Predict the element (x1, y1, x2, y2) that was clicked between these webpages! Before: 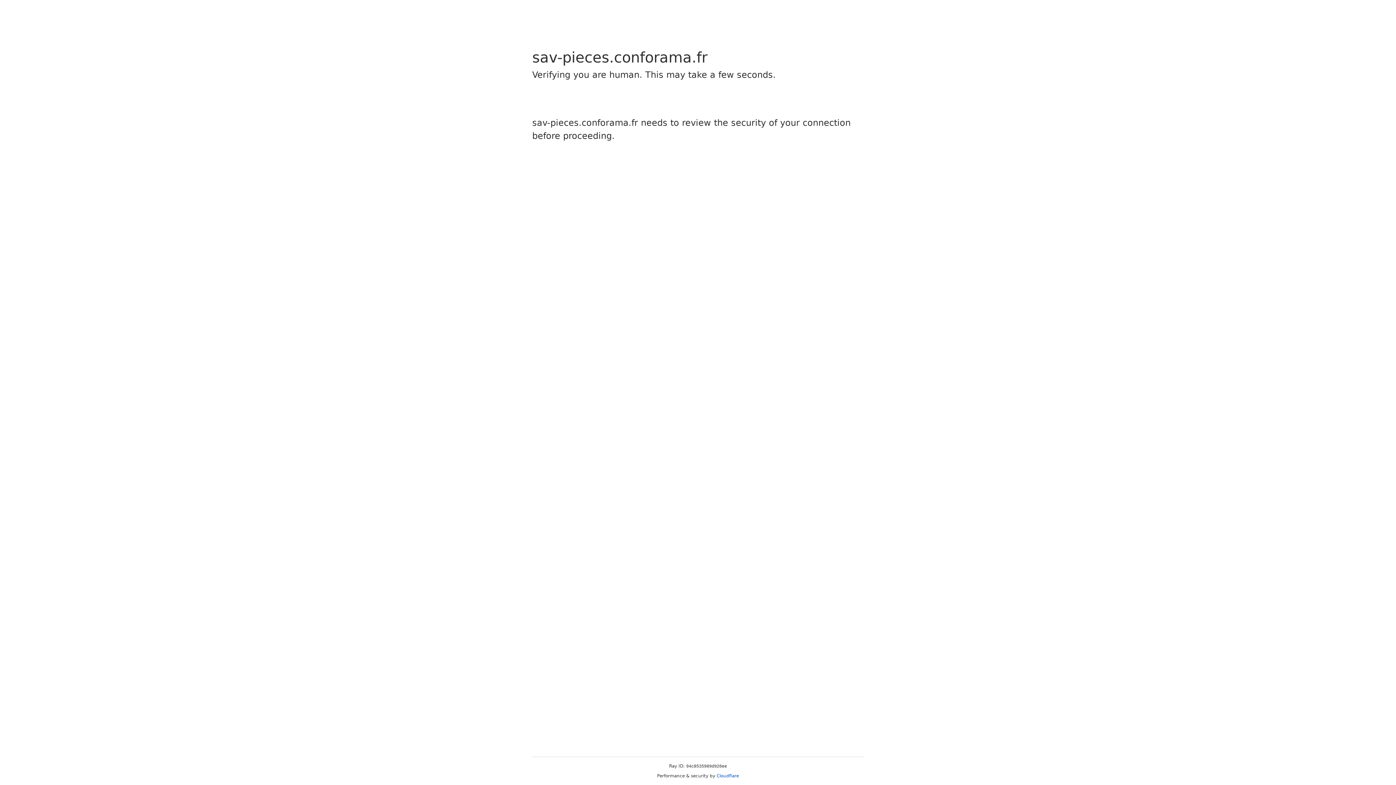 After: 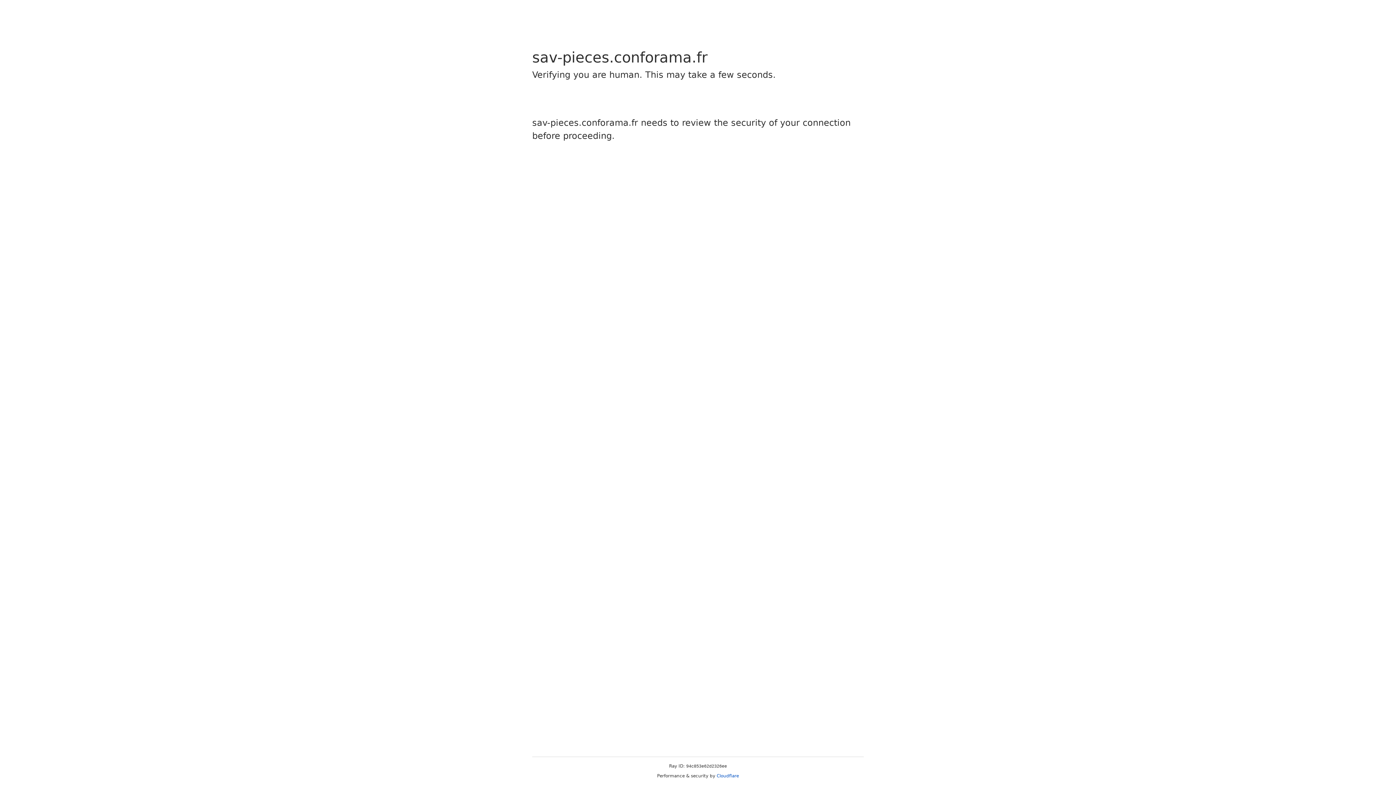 Action: bbox: (716, 773, 739, 778) label: Cloudflare